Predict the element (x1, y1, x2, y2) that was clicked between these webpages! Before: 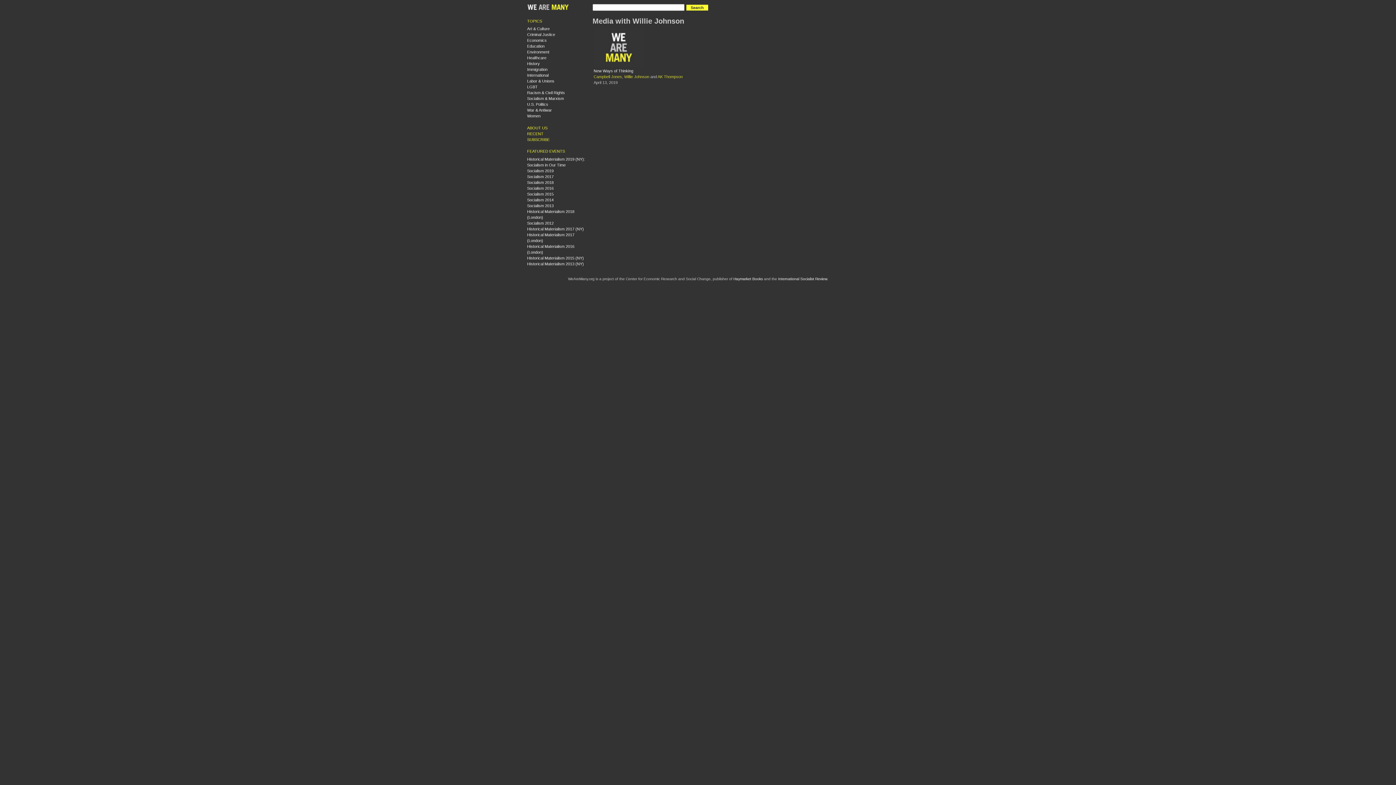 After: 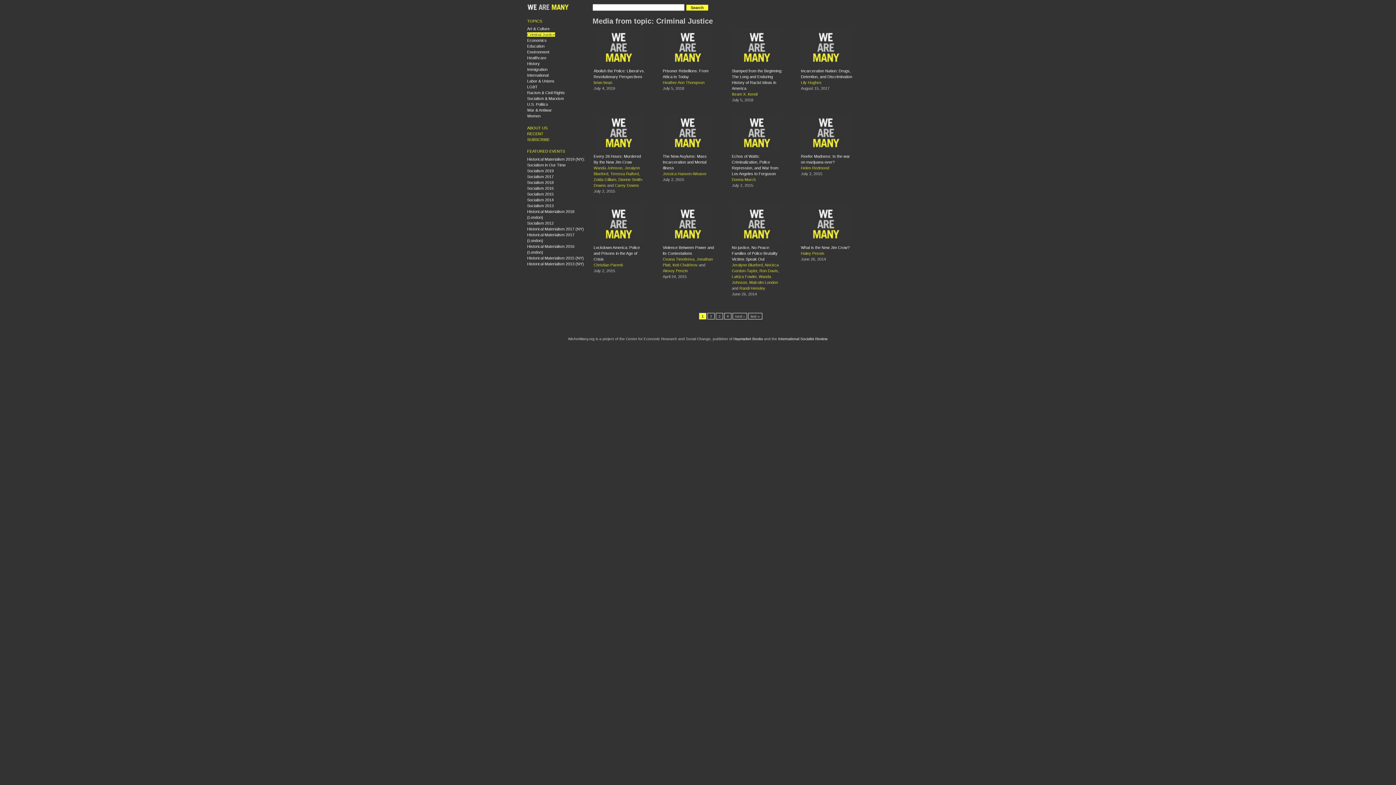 Action: label: Criminal Justice bbox: (527, 32, 555, 36)